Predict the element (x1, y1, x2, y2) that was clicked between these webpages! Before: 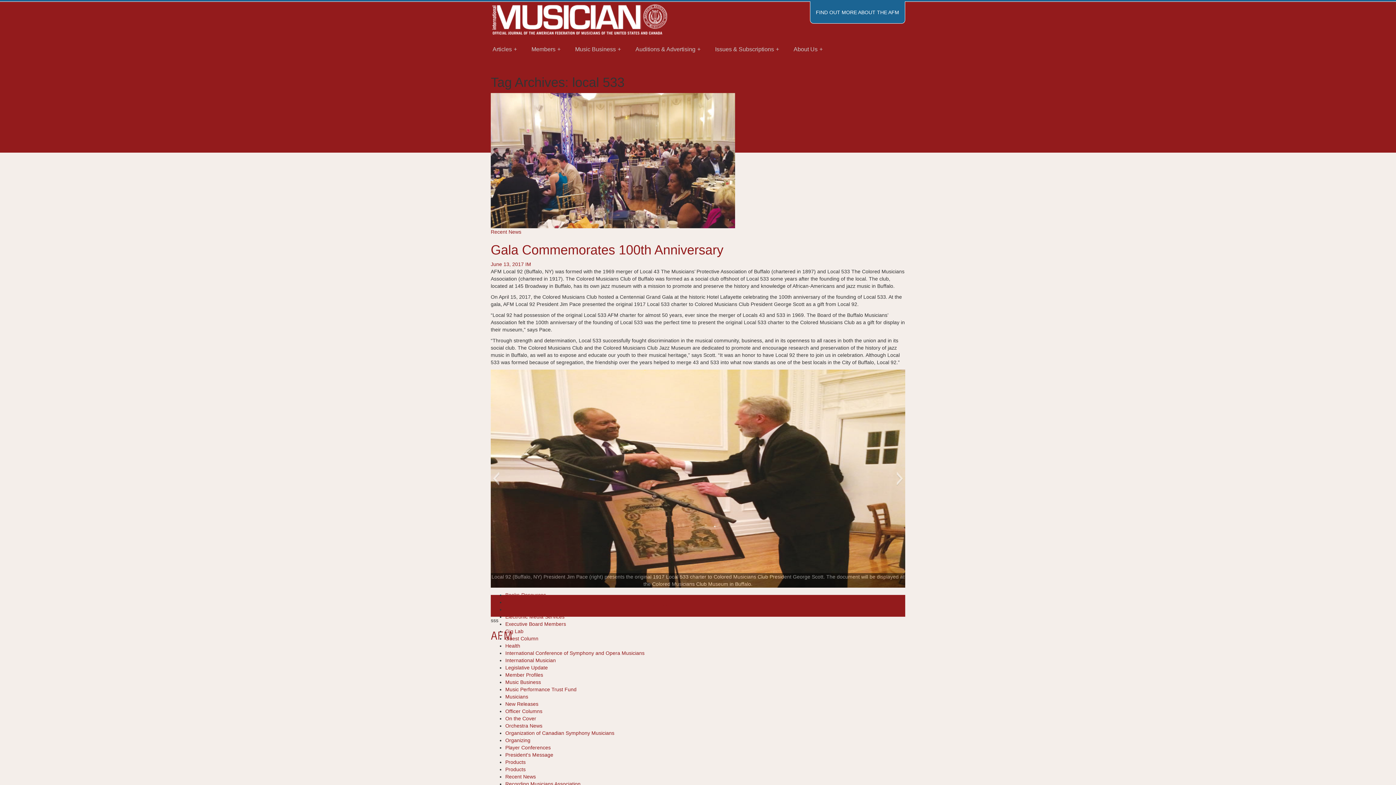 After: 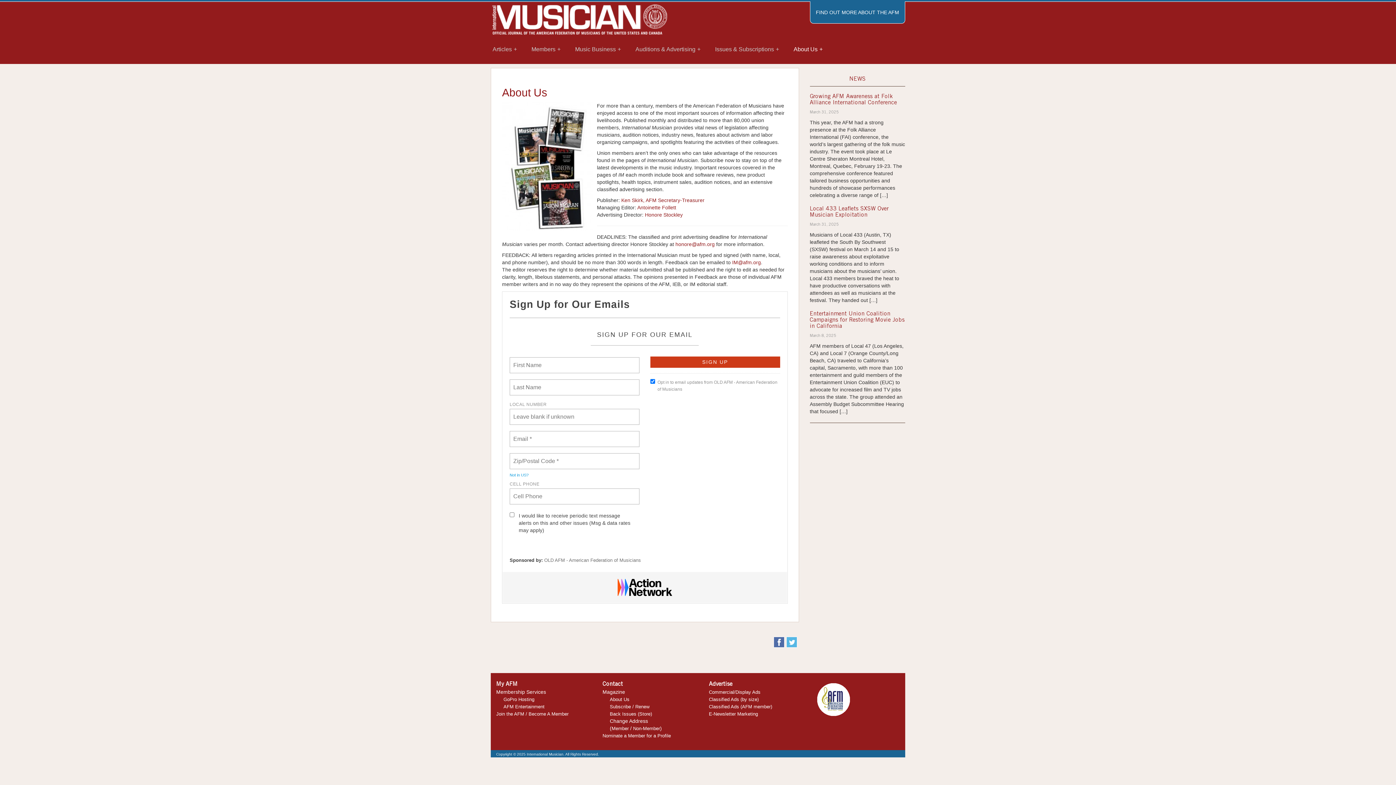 Action: label: About Us bbox: (786, 42, 830, 56)